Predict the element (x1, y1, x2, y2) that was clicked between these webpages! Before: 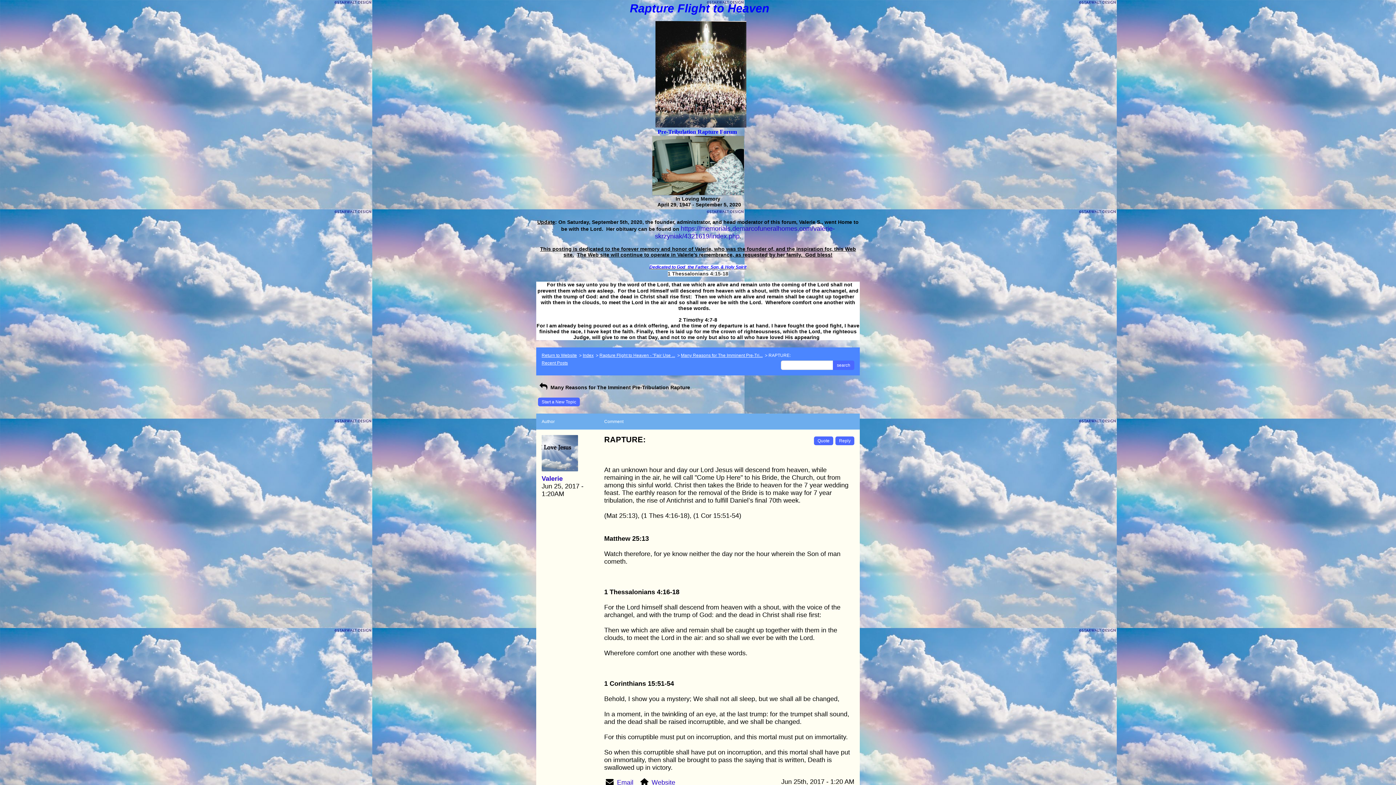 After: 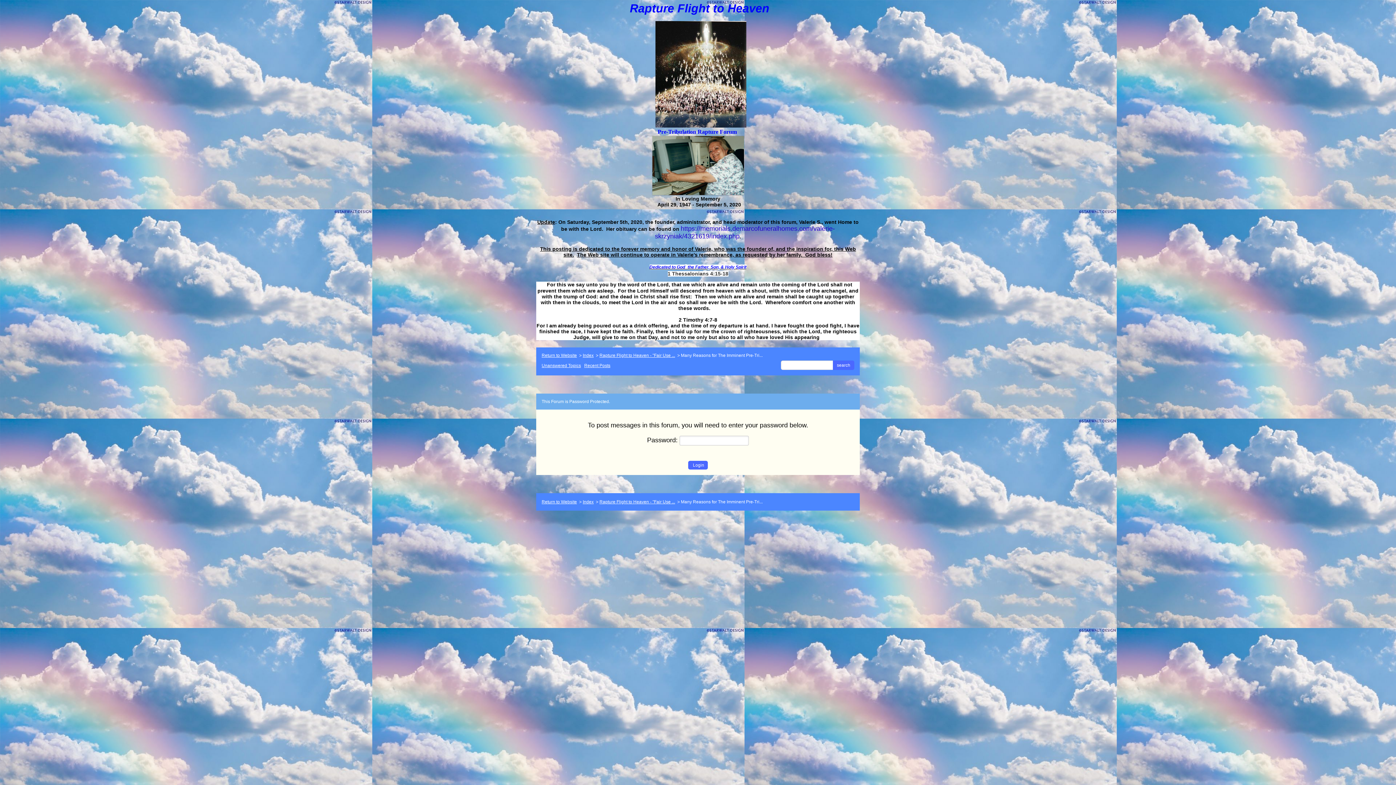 Action: label: Start a New Topic bbox: (538, 397, 580, 406)